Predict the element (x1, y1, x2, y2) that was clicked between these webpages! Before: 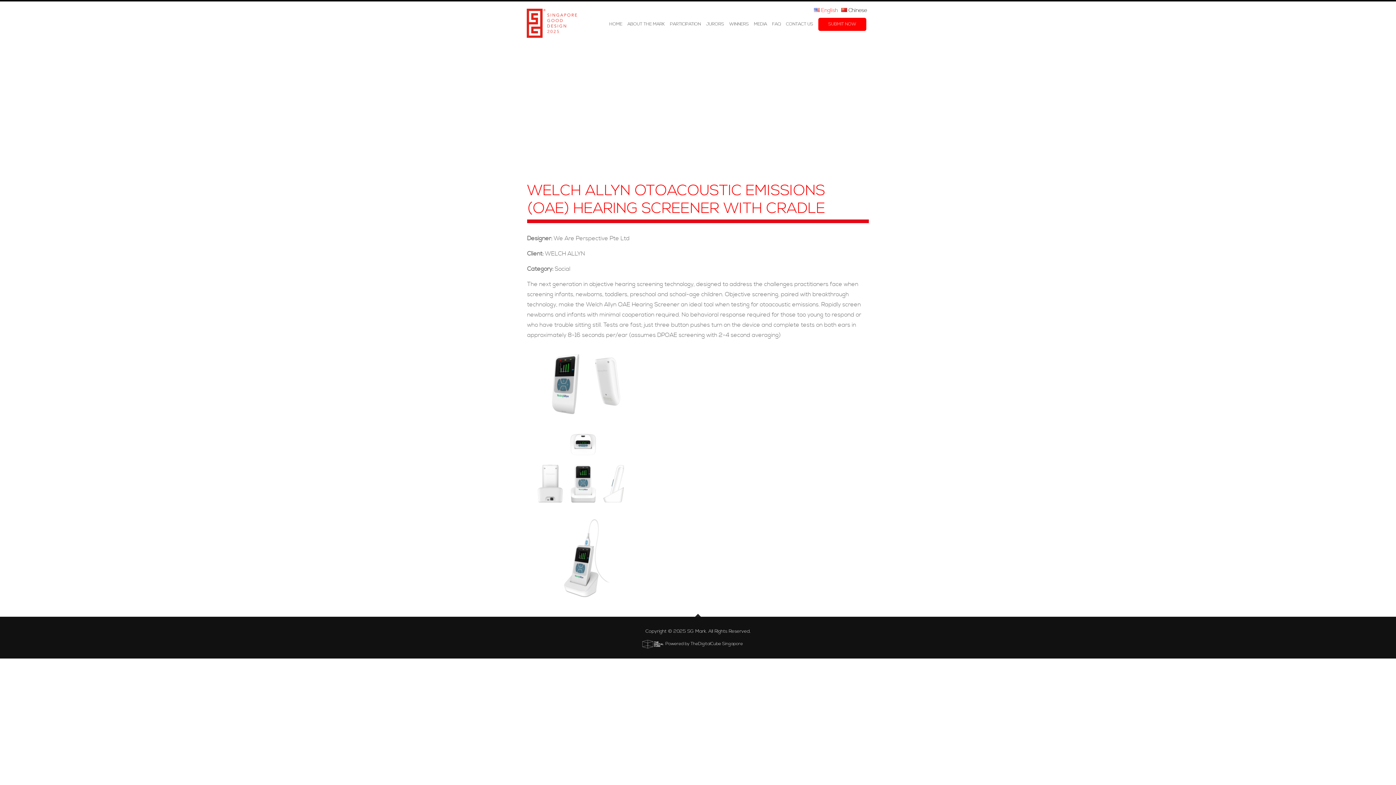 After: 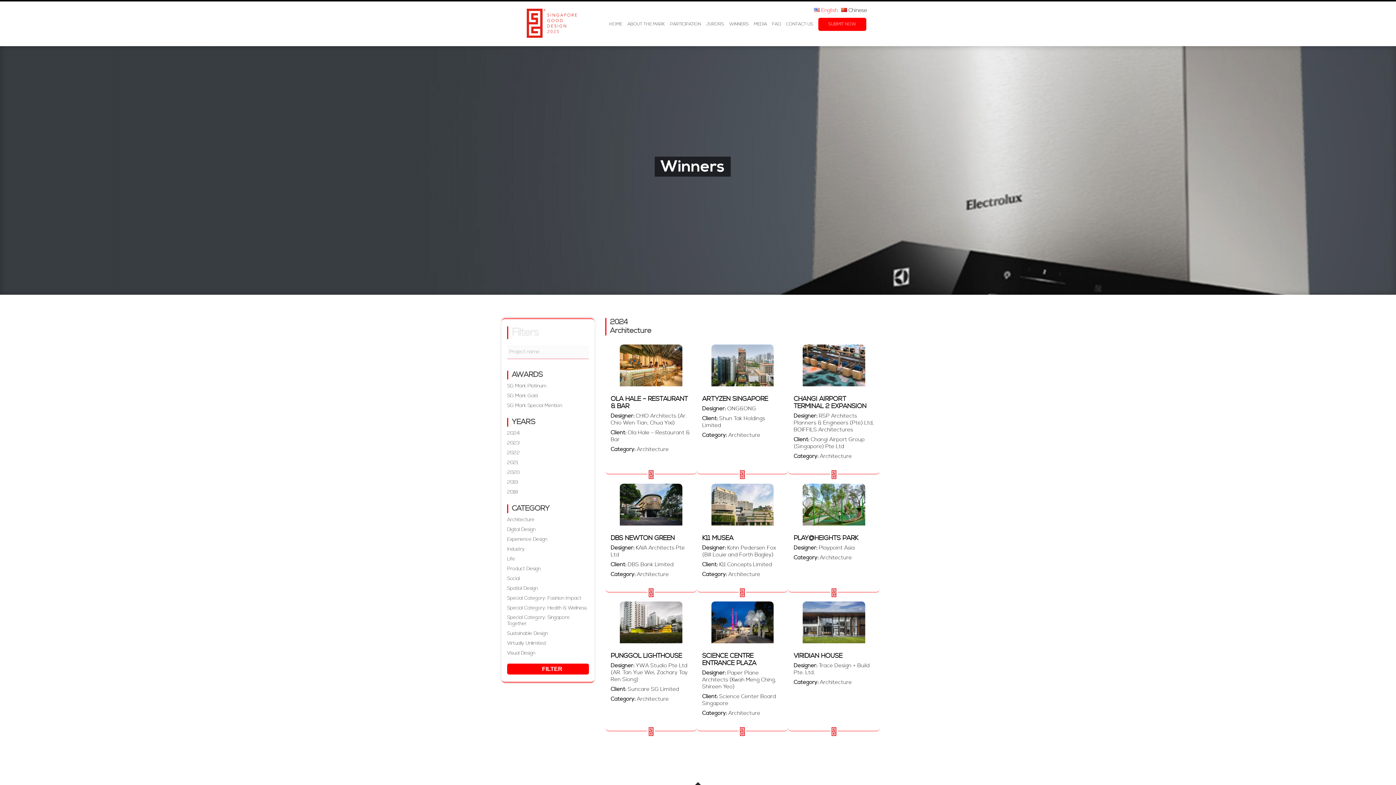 Action: label: WINNERS bbox: (729, 22, 749, 26)